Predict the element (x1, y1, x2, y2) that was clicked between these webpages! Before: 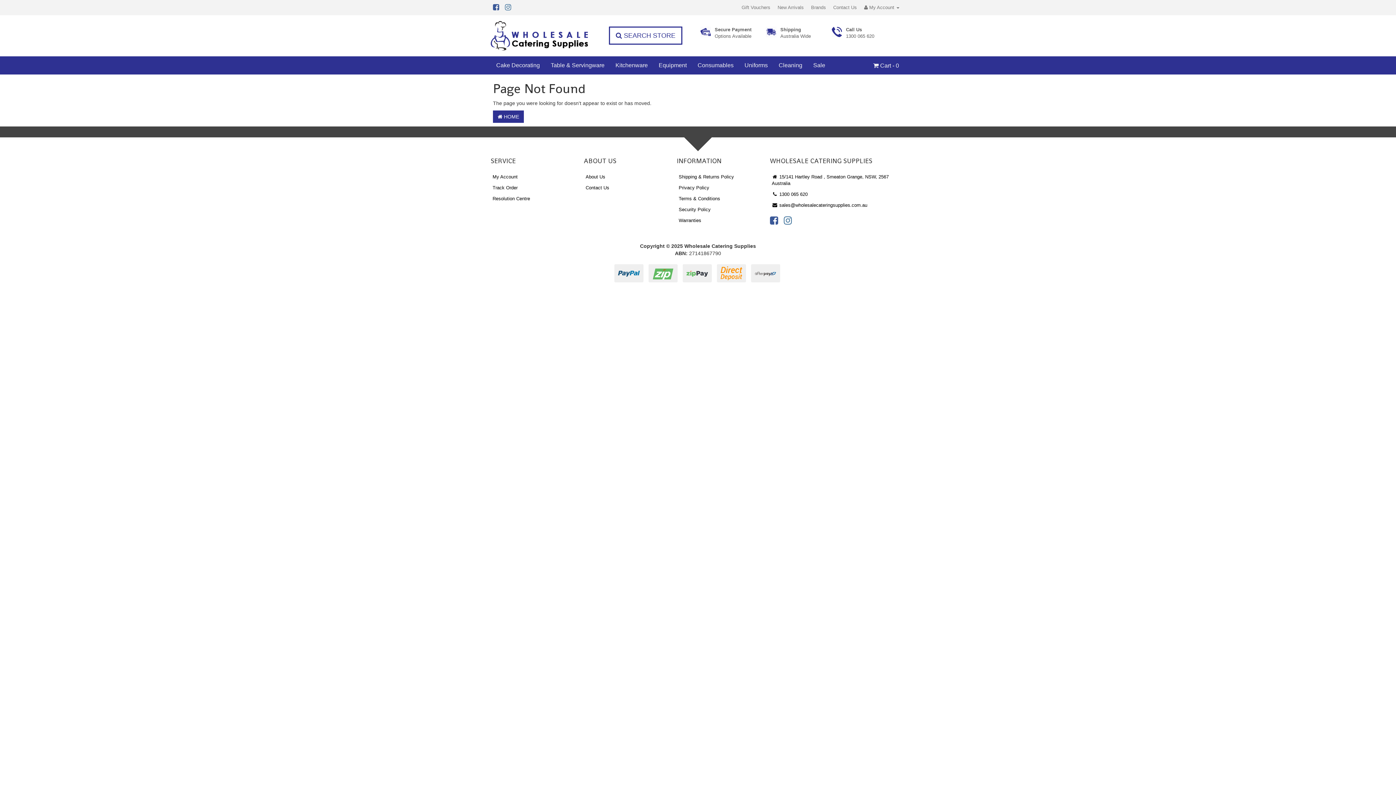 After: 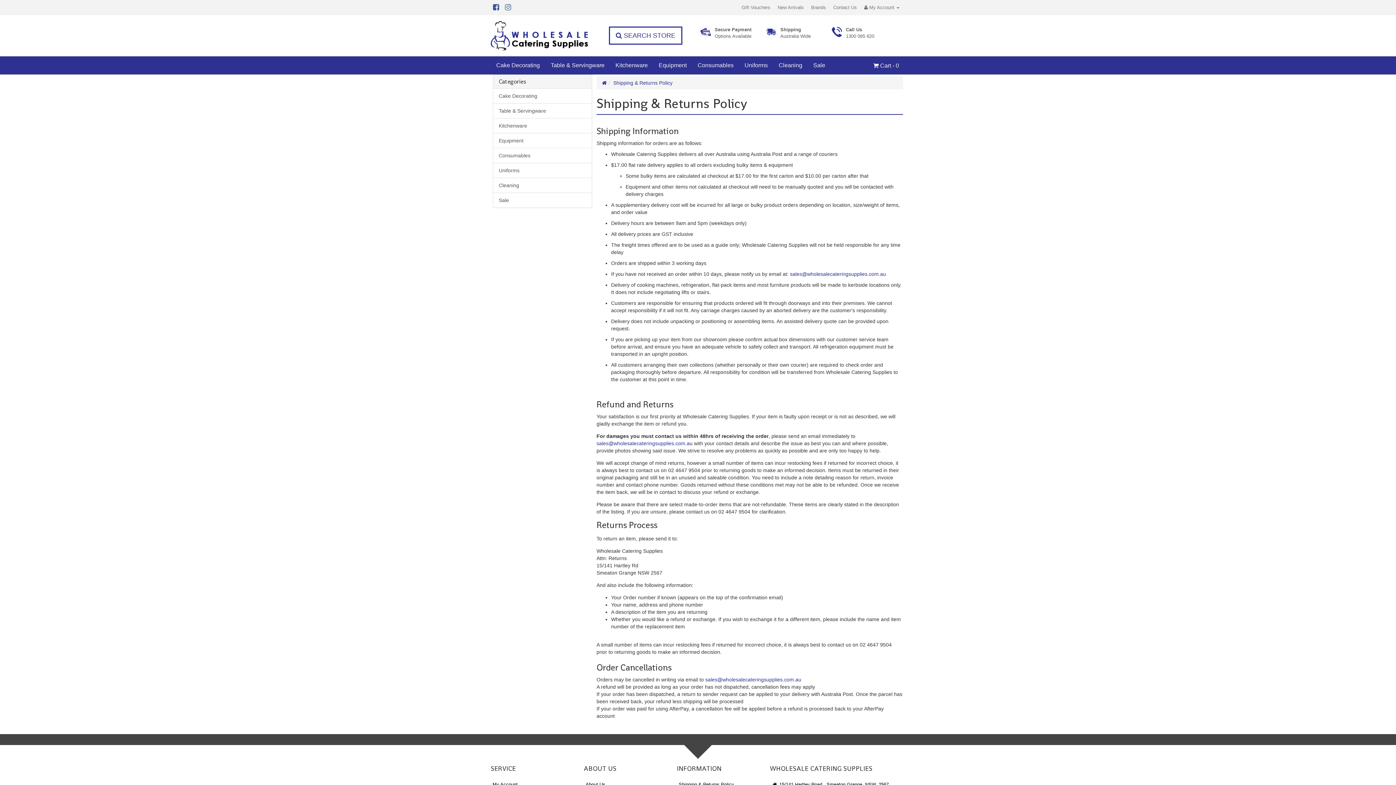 Action: label: Shipping & Returns Policy bbox: (677, 171, 765, 182)